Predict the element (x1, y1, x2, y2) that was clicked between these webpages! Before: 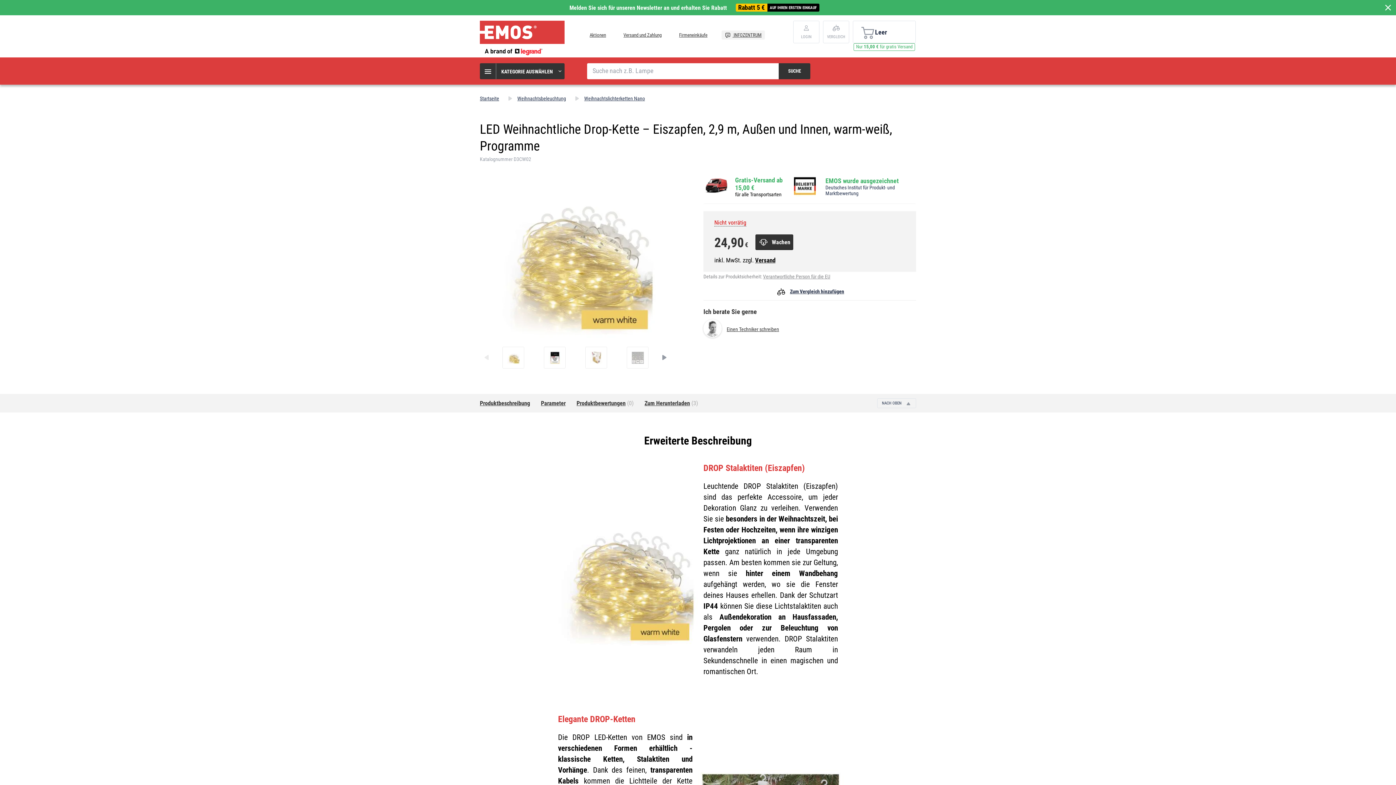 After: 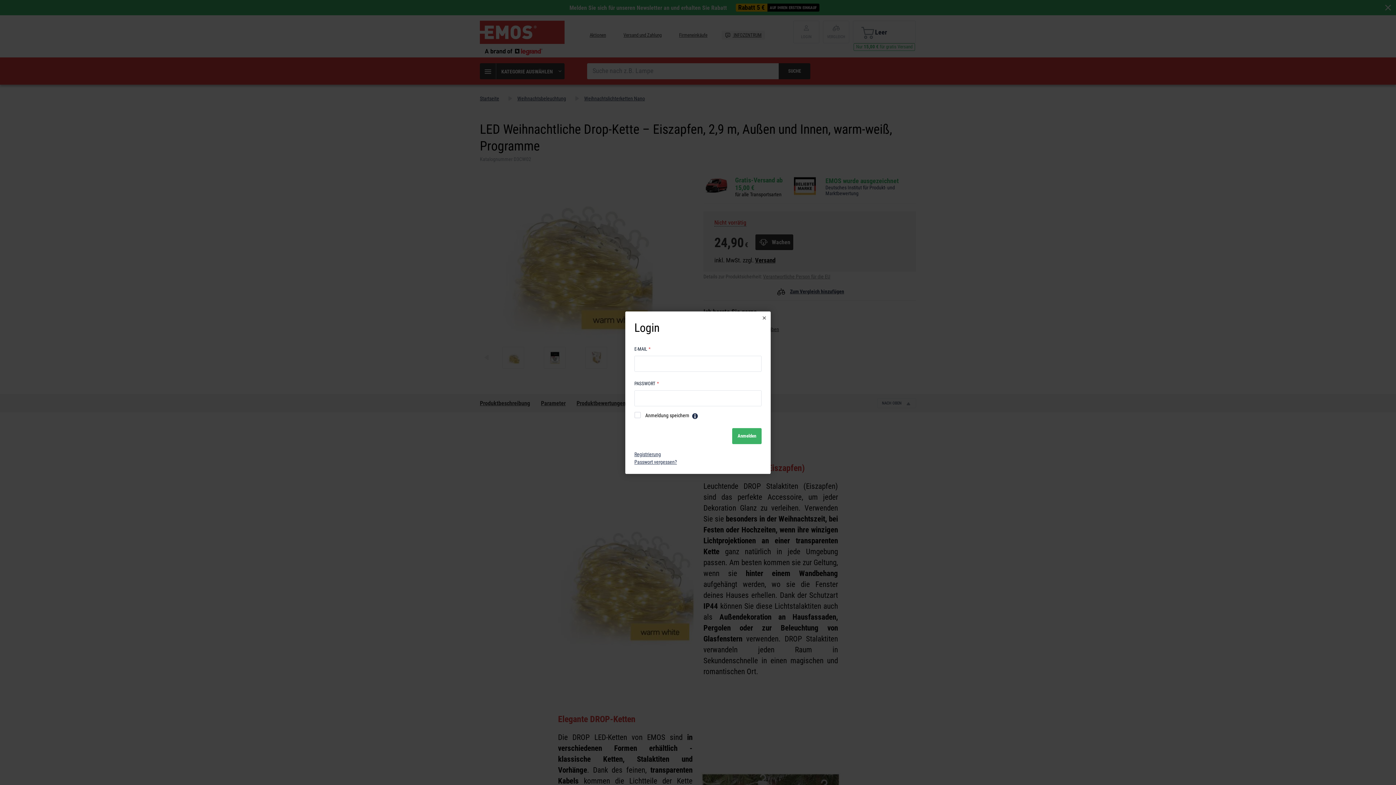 Action: bbox: (793, 21, 819, 42) label: LOGIN